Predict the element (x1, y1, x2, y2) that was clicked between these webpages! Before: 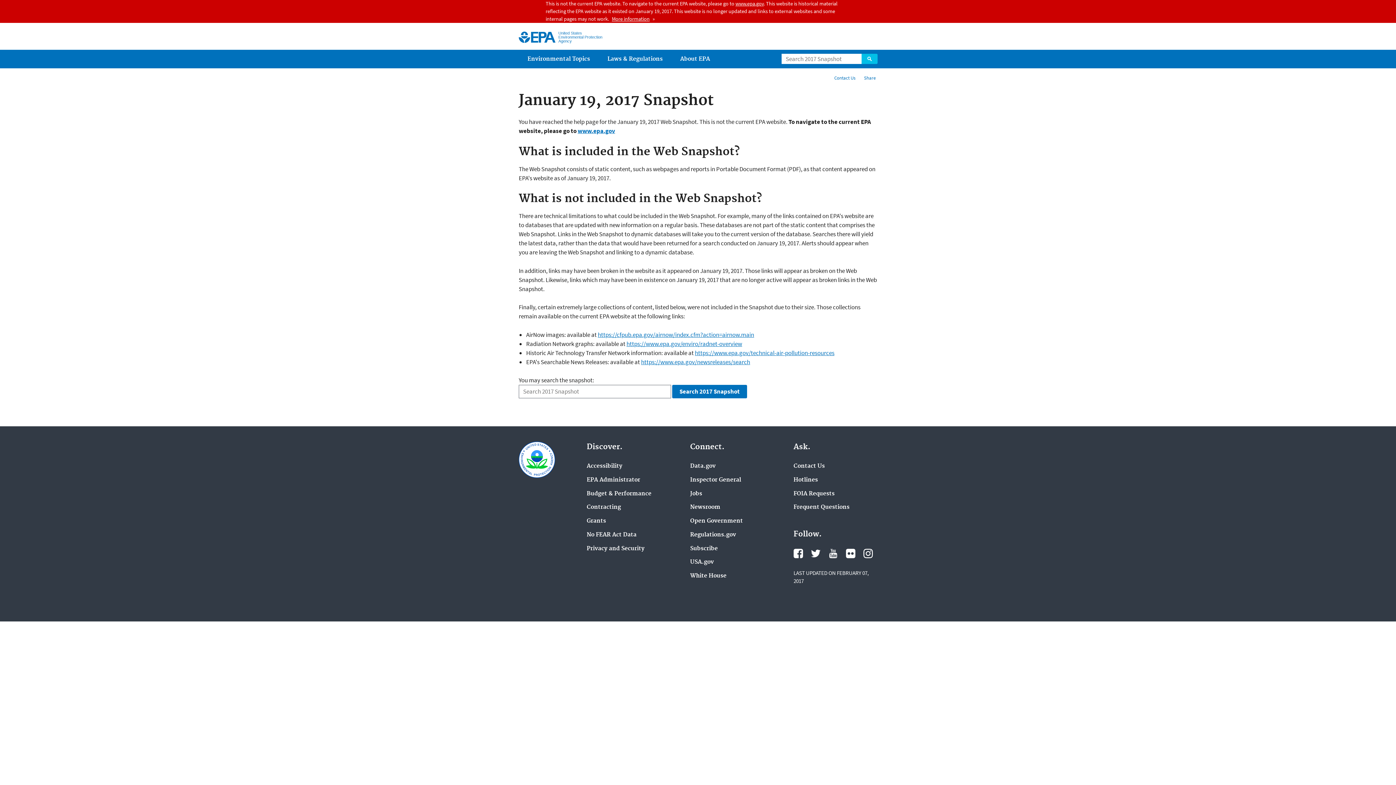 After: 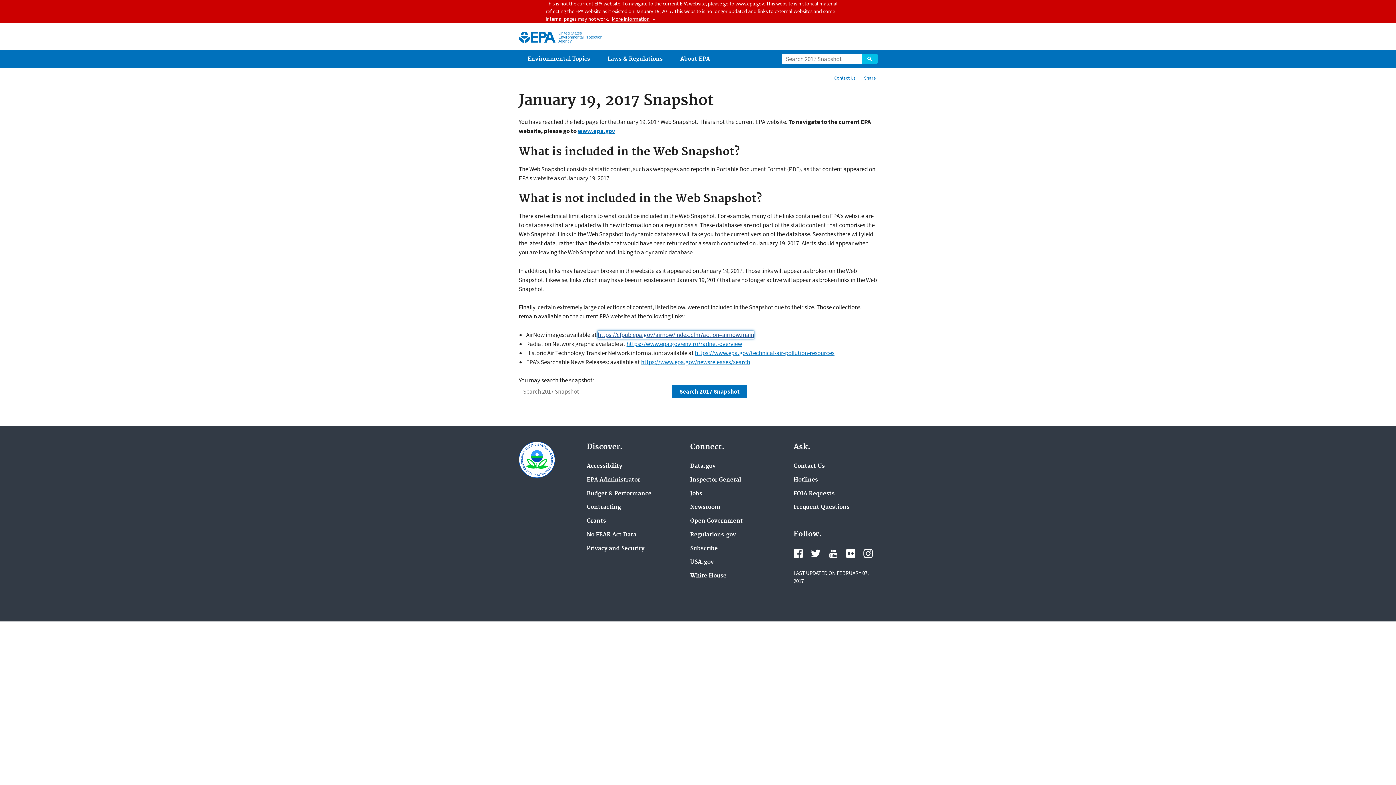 Action: bbox: (597, 330, 754, 338) label: https://cfpub.epa.gov/airnow/index.cfm?action=airnow.main